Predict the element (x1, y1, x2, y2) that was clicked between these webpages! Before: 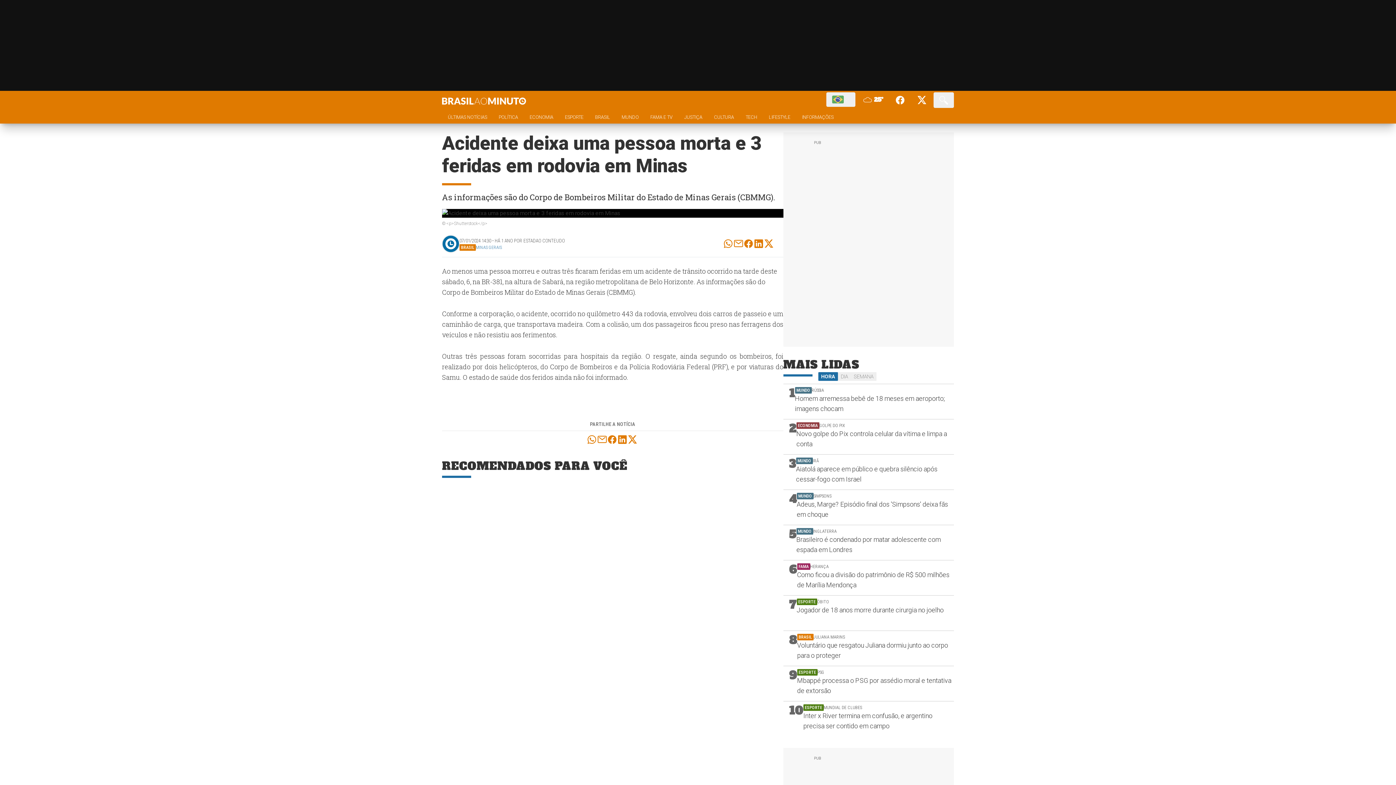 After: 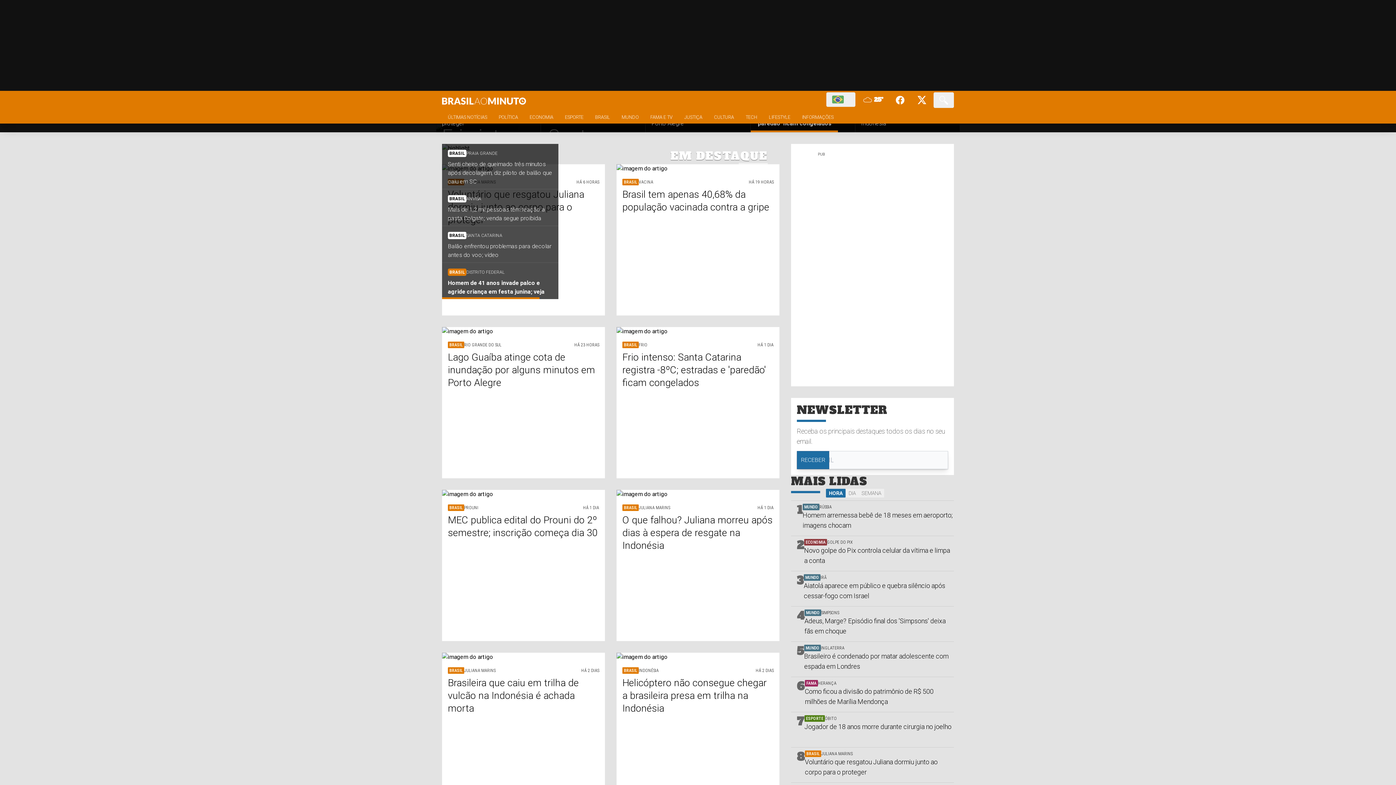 Action: bbox: (589, 113, 616, 123) label: BRASIL